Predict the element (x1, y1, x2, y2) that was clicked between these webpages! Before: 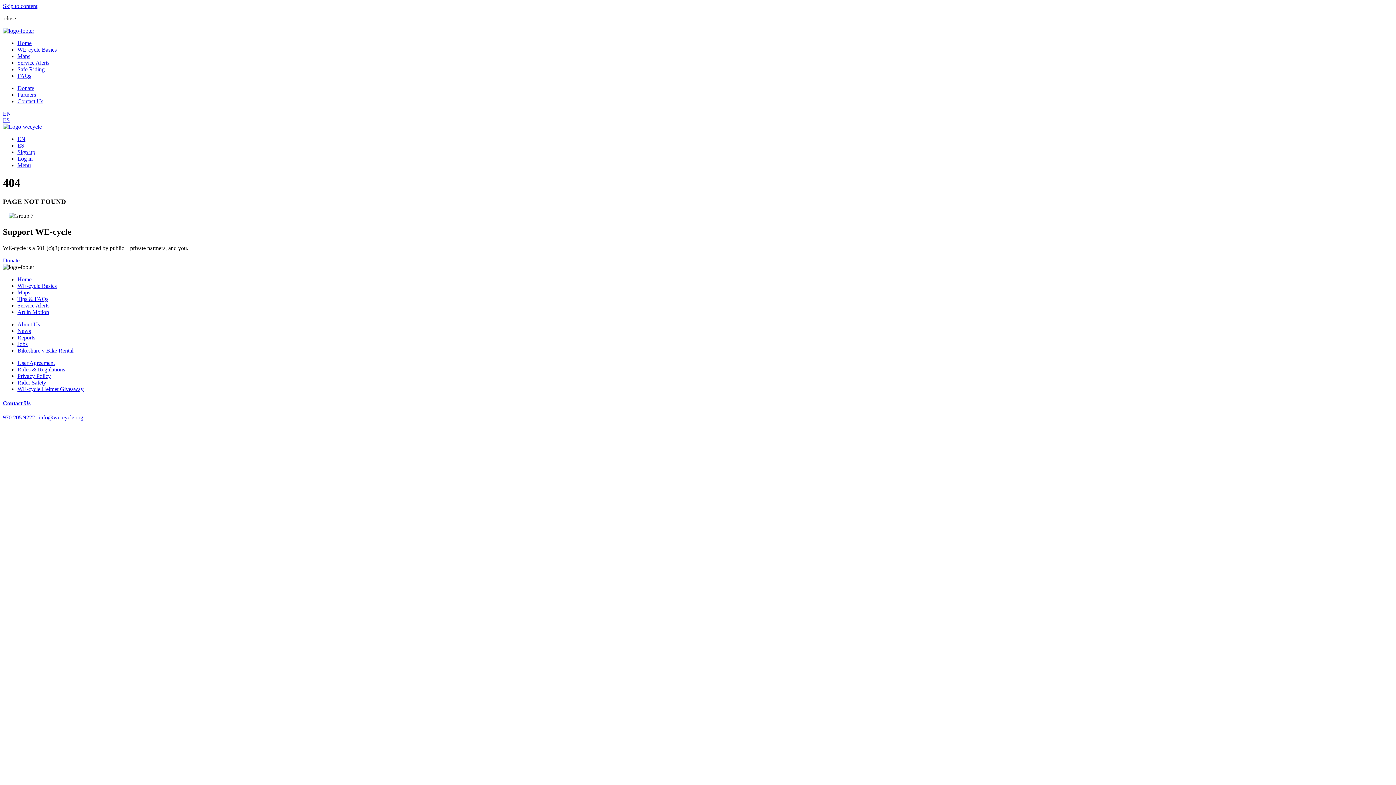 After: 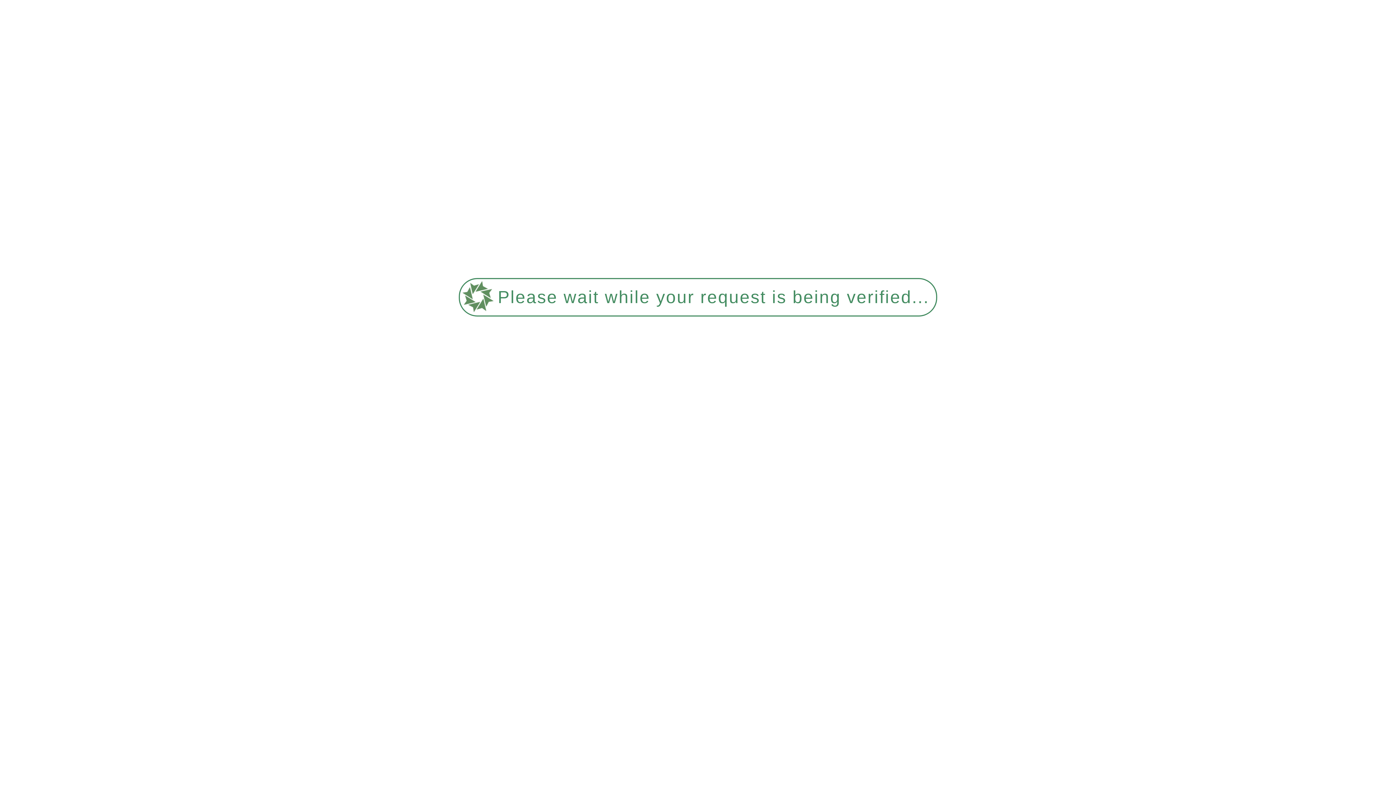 Action: label: Maps bbox: (17, 53, 30, 59)